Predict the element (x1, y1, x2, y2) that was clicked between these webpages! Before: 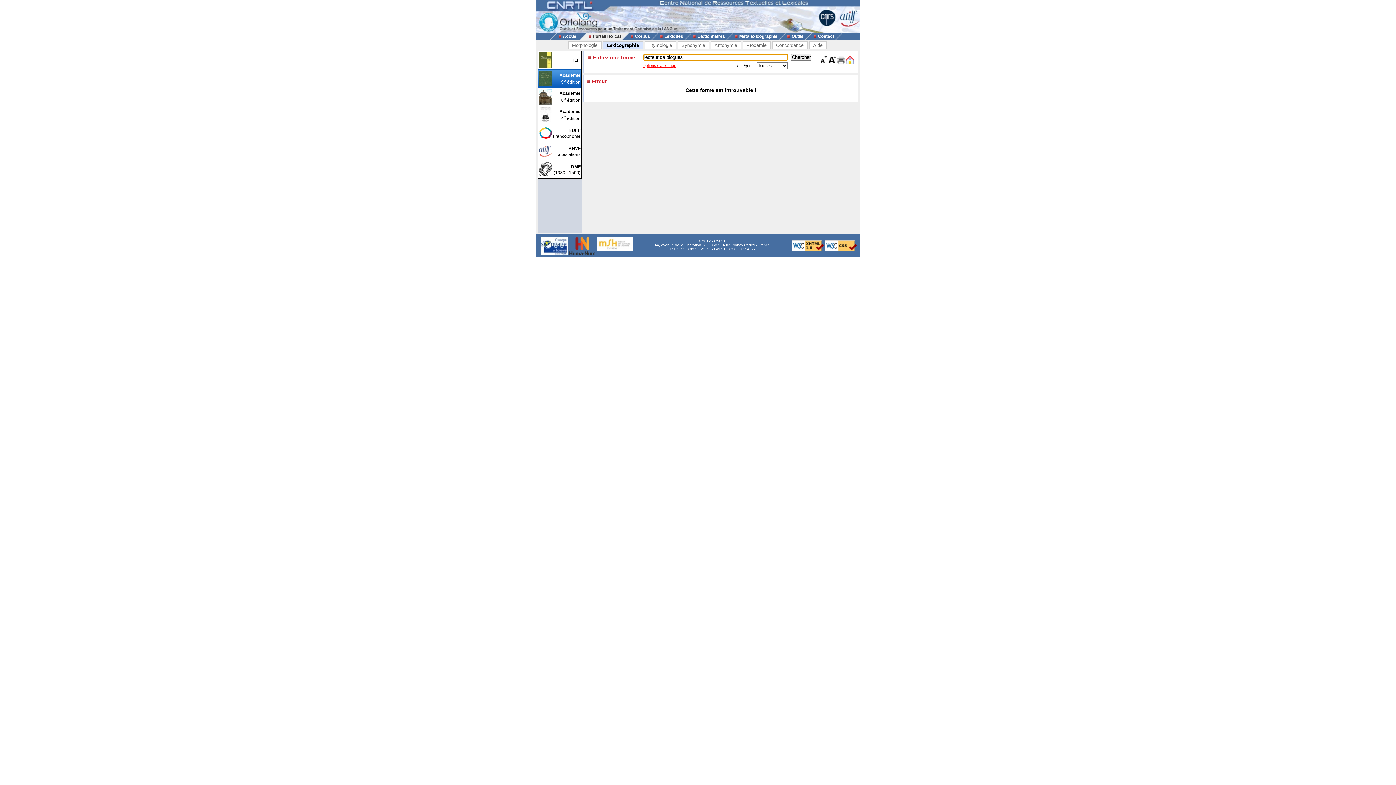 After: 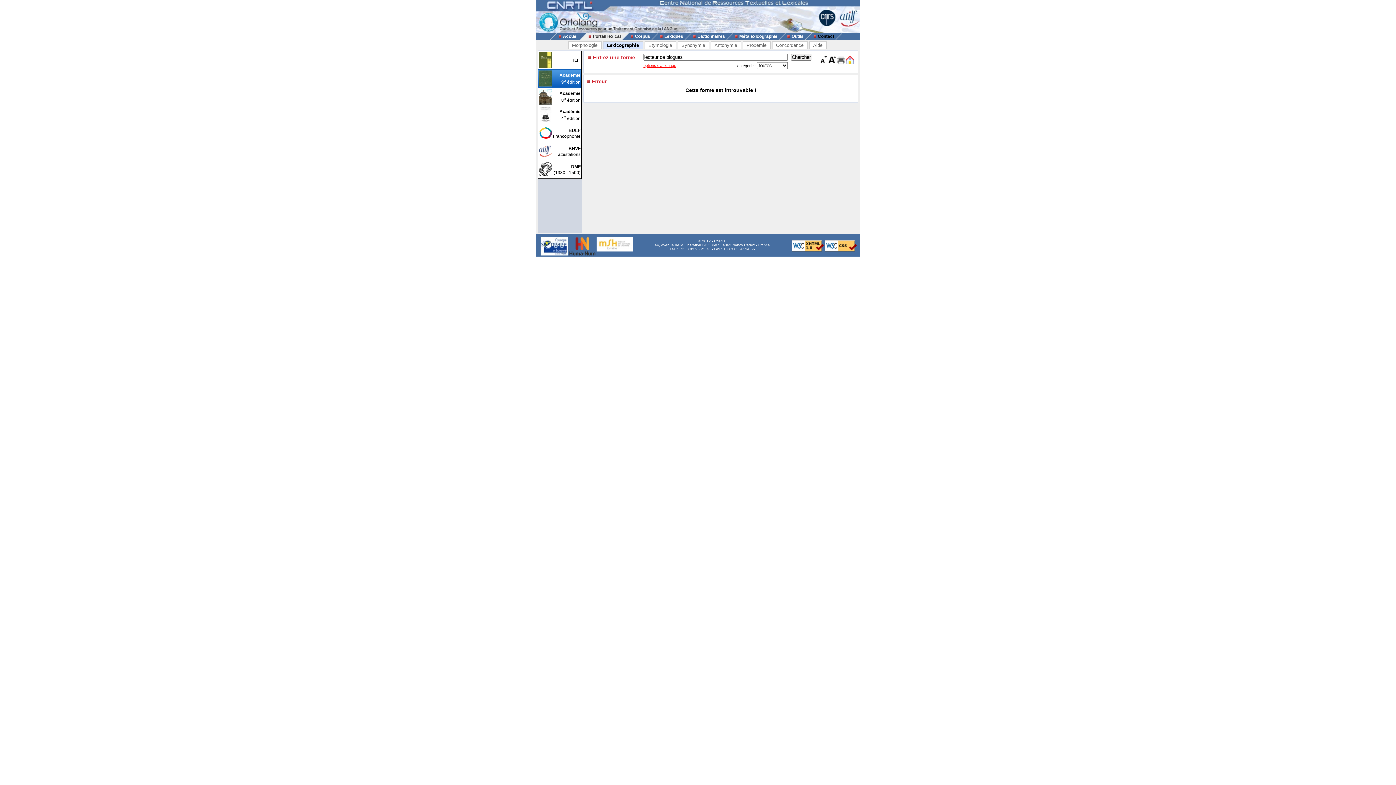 Action: bbox: (811, 33, 835, 38) label: Contact